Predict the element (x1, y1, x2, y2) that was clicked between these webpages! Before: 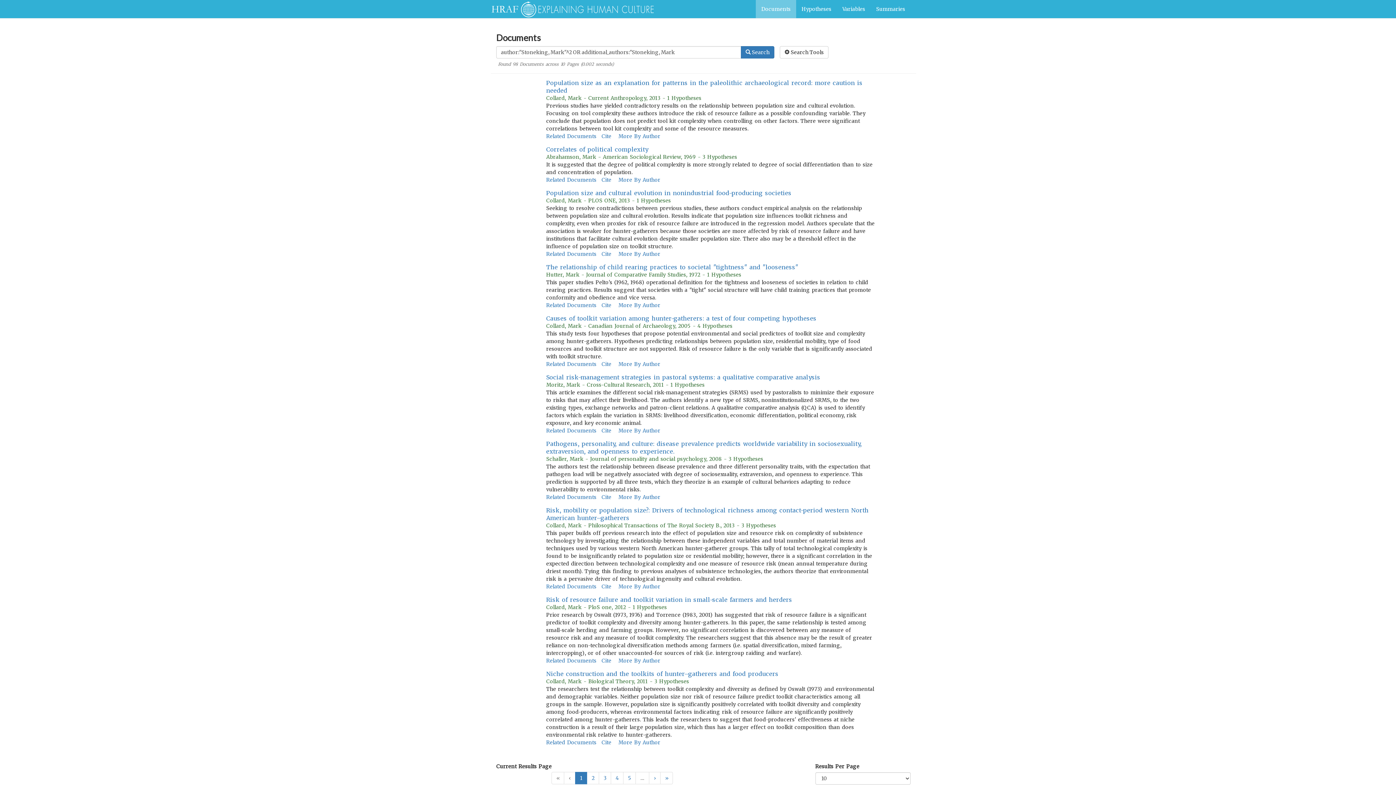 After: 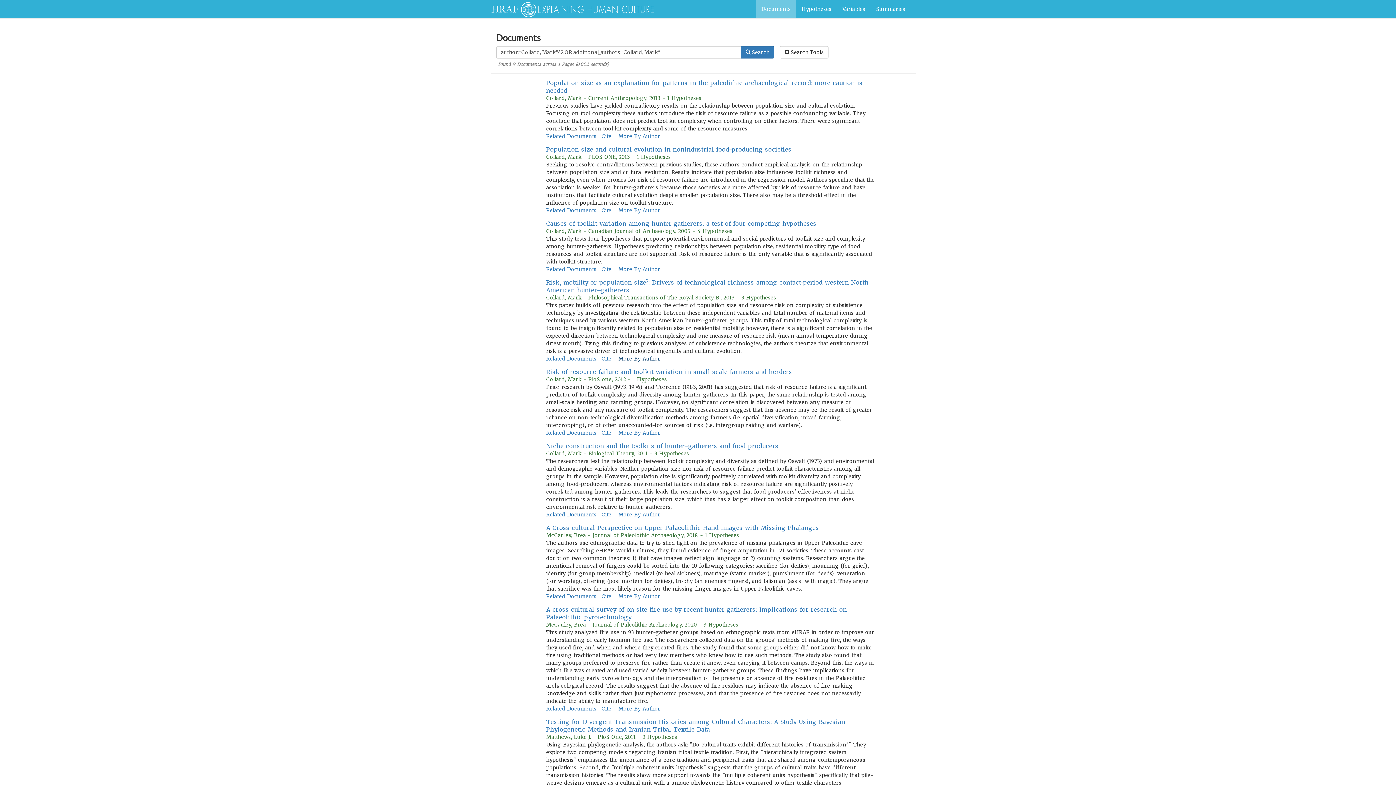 Action: label: More By Author bbox: (618, 583, 660, 590)